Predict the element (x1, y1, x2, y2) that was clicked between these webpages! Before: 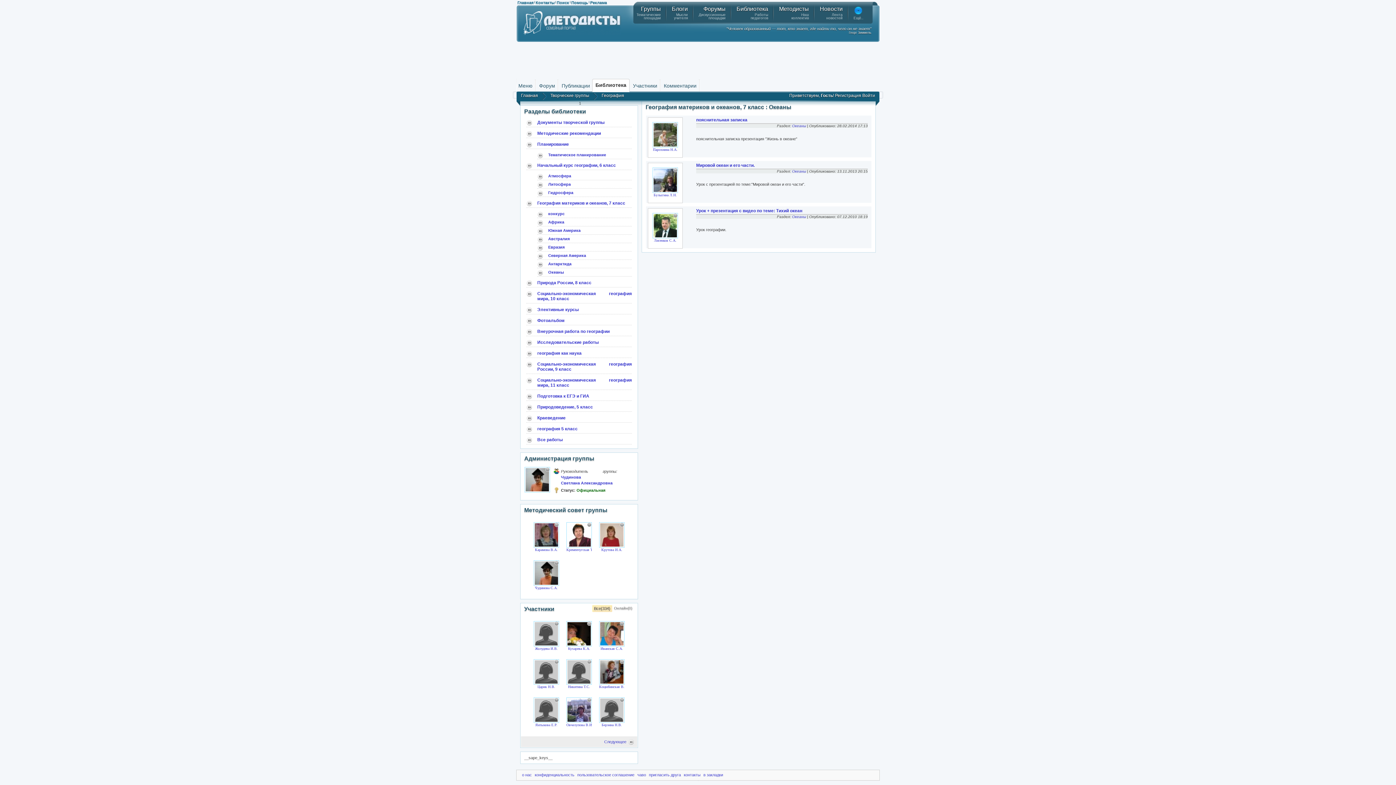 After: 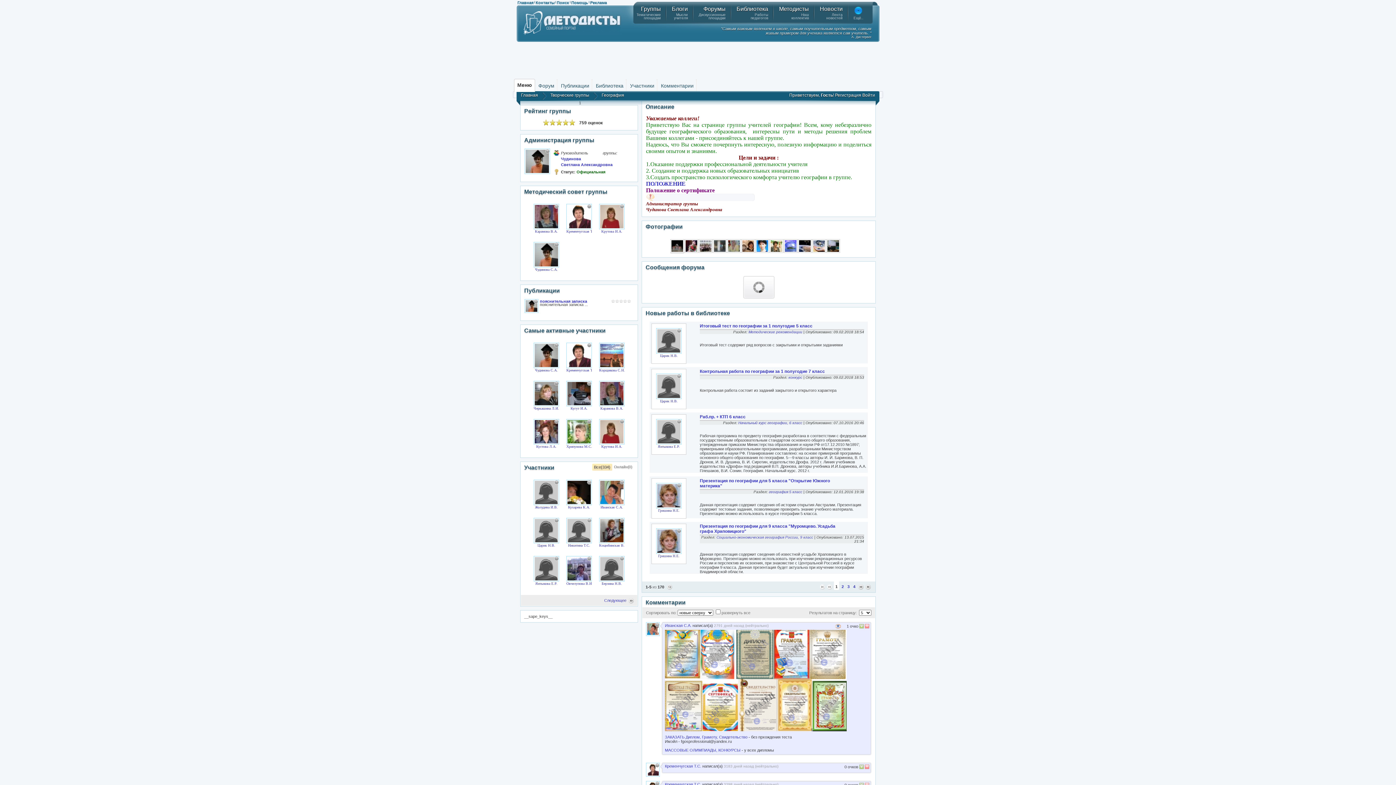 Action: label: Меню bbox: (515, 79, 536, 91)